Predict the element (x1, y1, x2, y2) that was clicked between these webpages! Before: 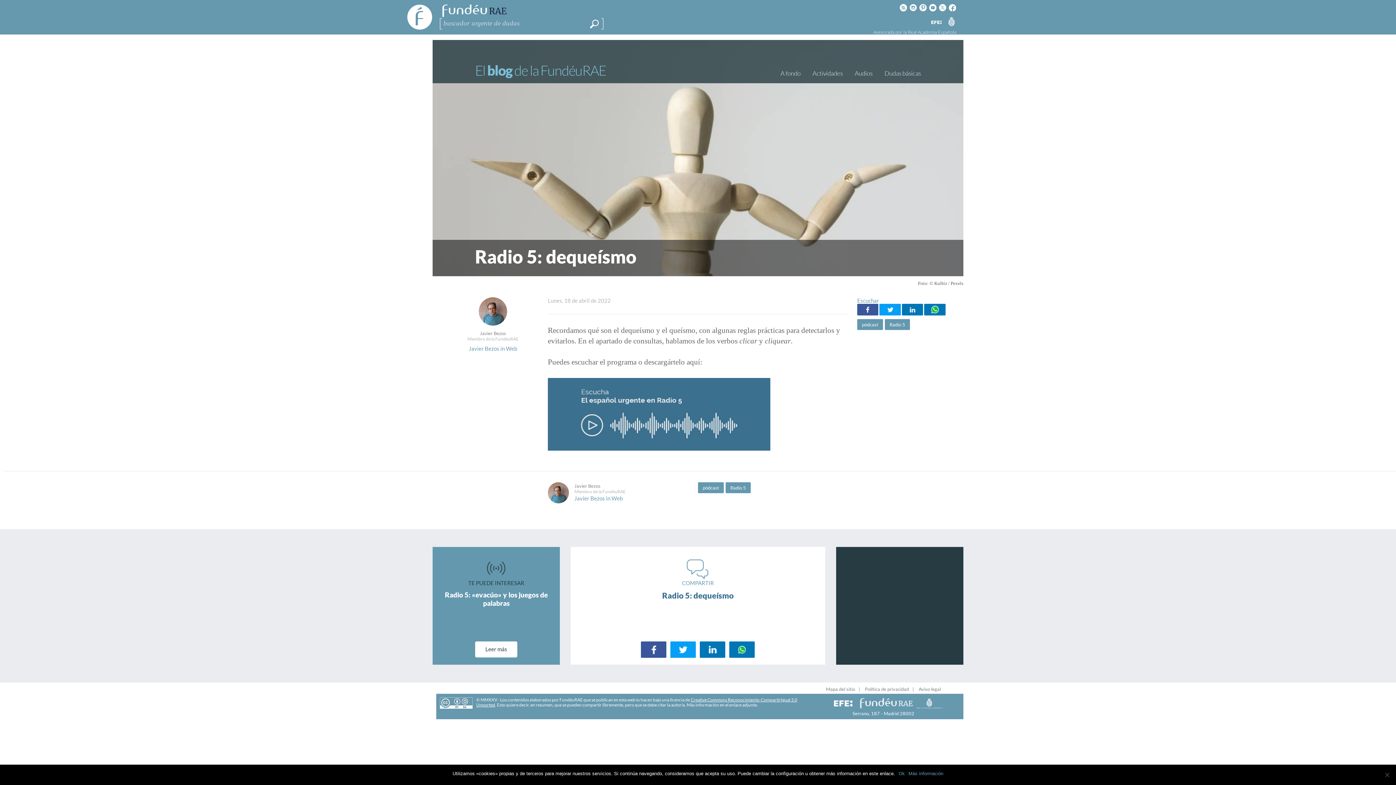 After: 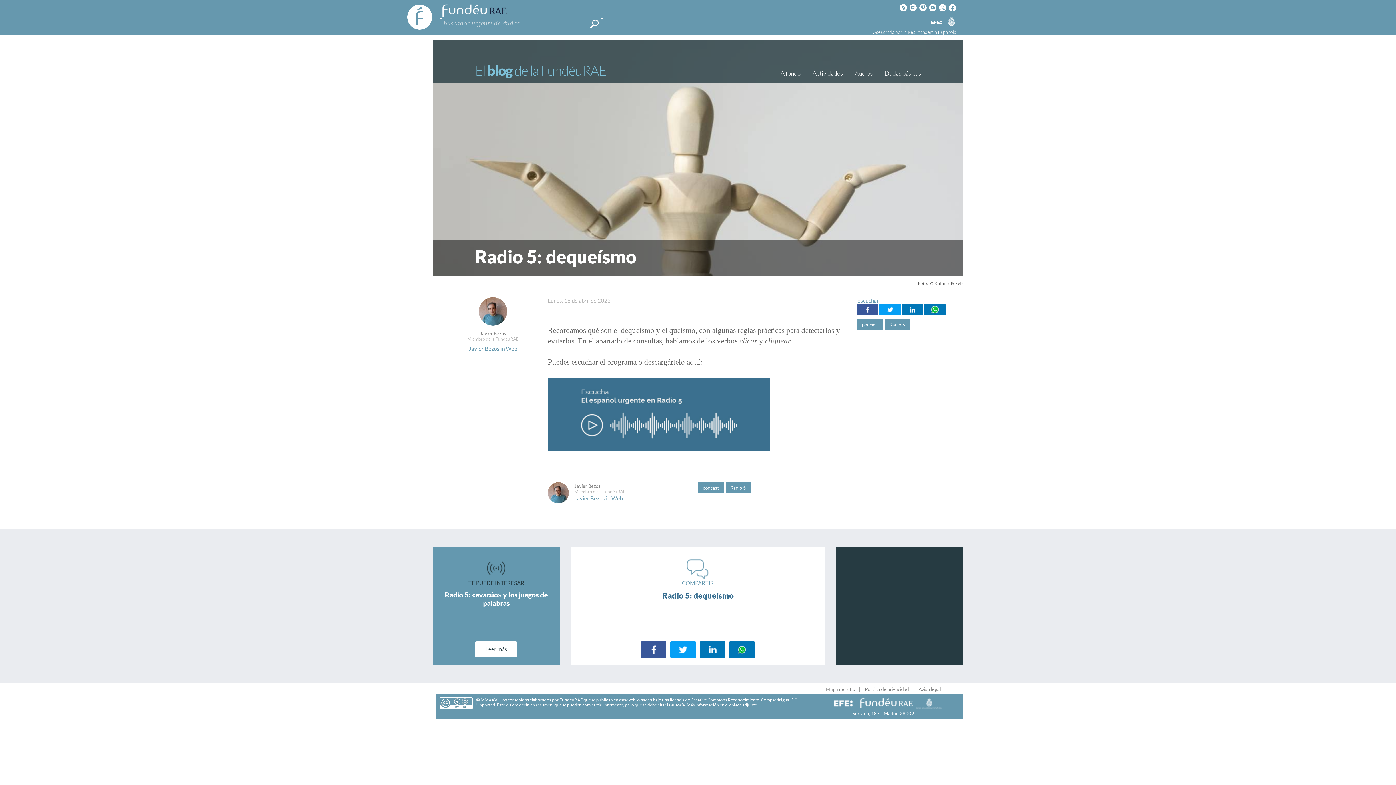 Action: label: Ok bbox: (898, 770, 905, 777)